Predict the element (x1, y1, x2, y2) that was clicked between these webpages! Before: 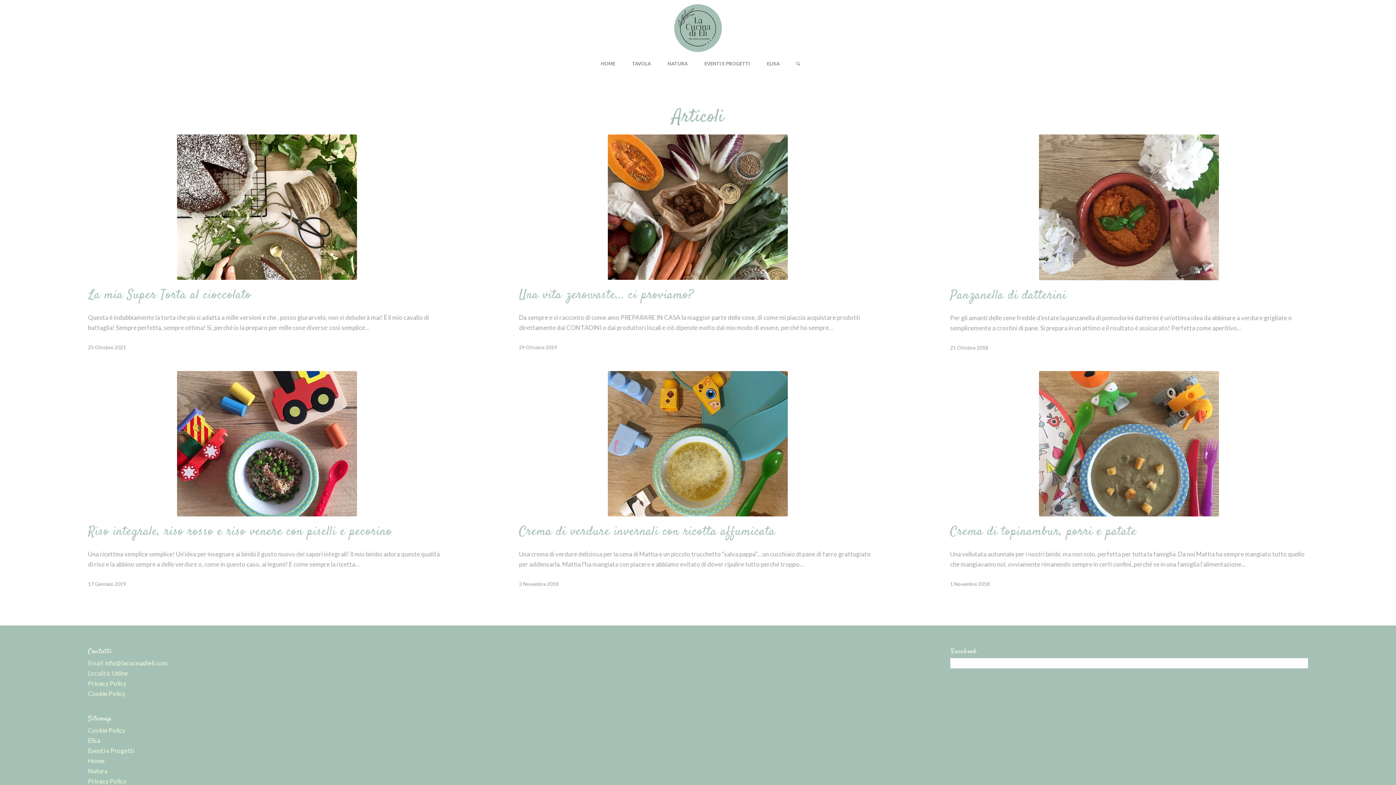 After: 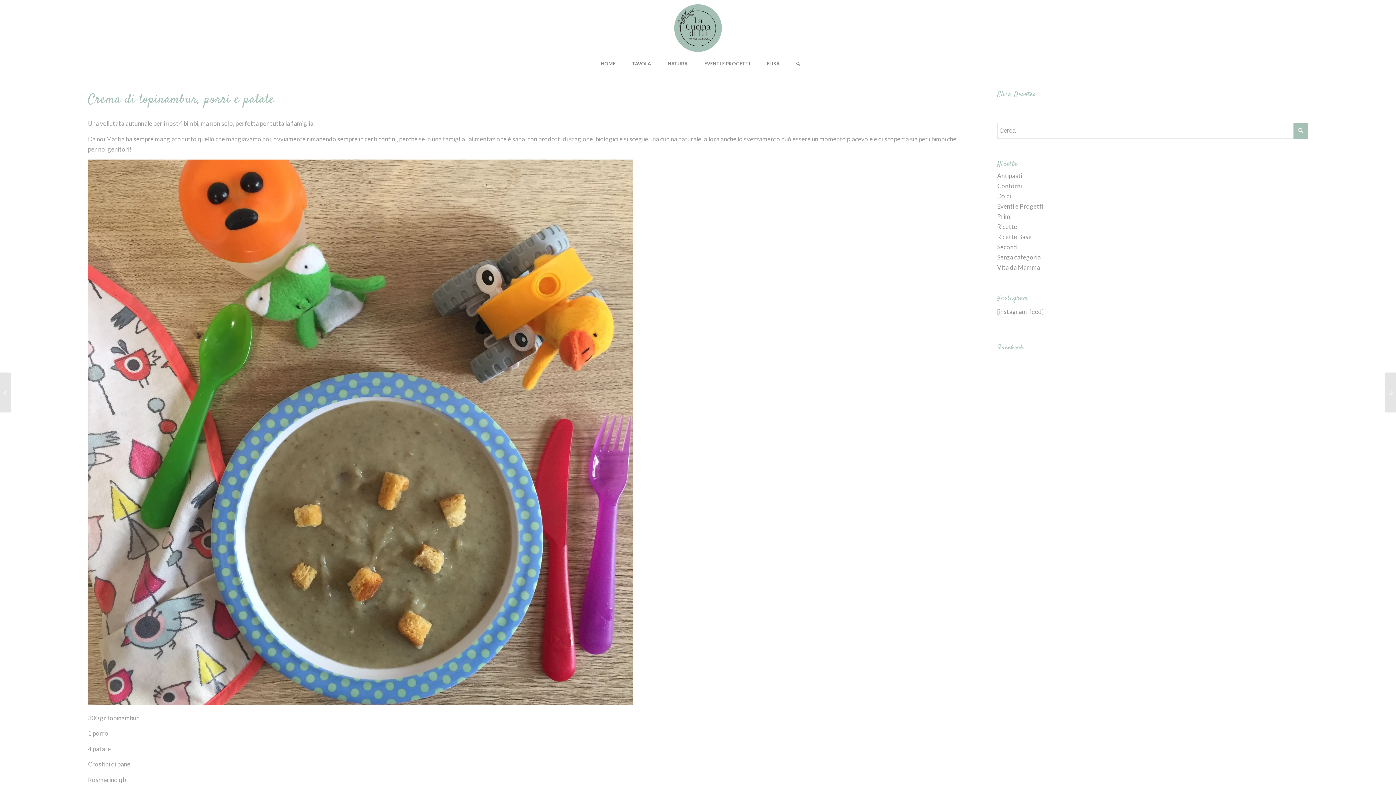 Action: bbox: (950, 523, 1136, 540) label: Crema di topinambur, porri e patate